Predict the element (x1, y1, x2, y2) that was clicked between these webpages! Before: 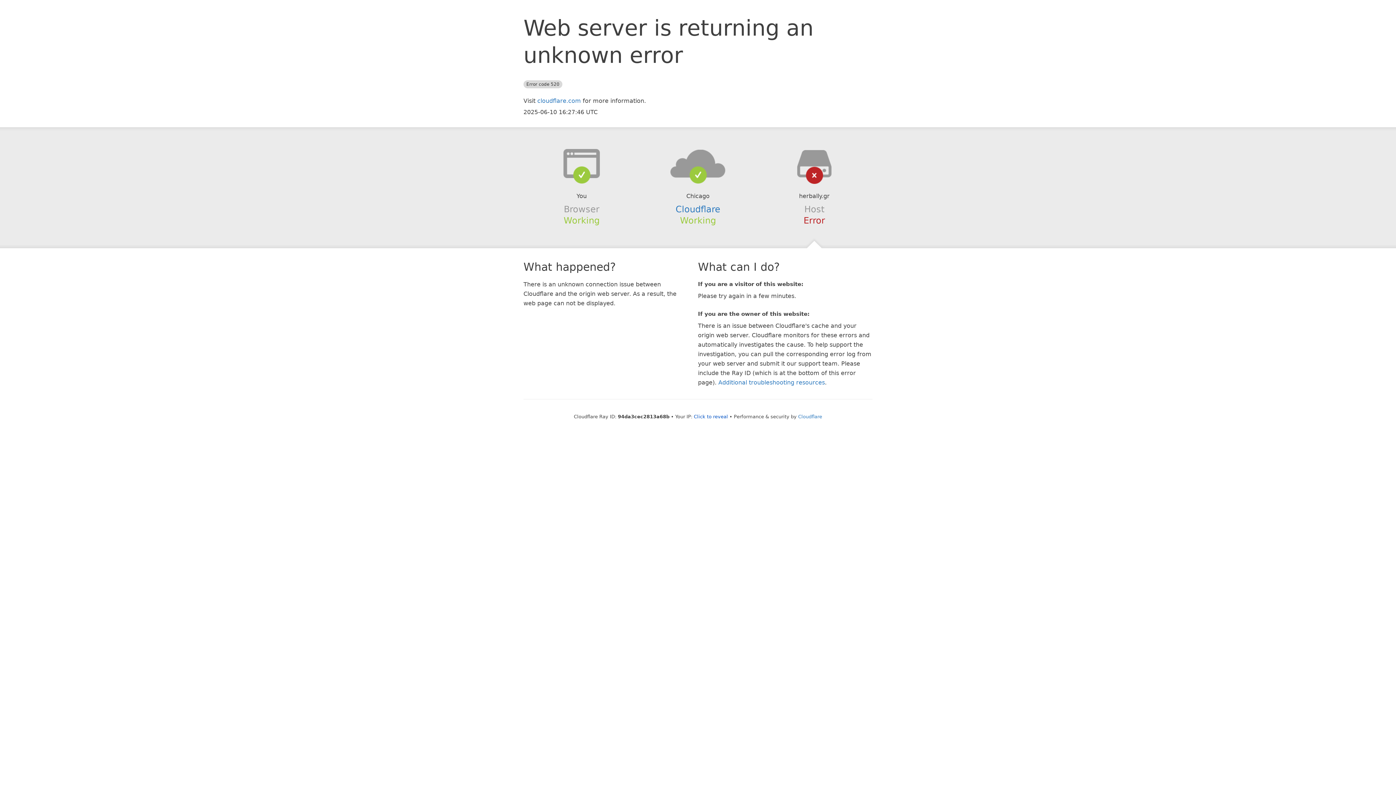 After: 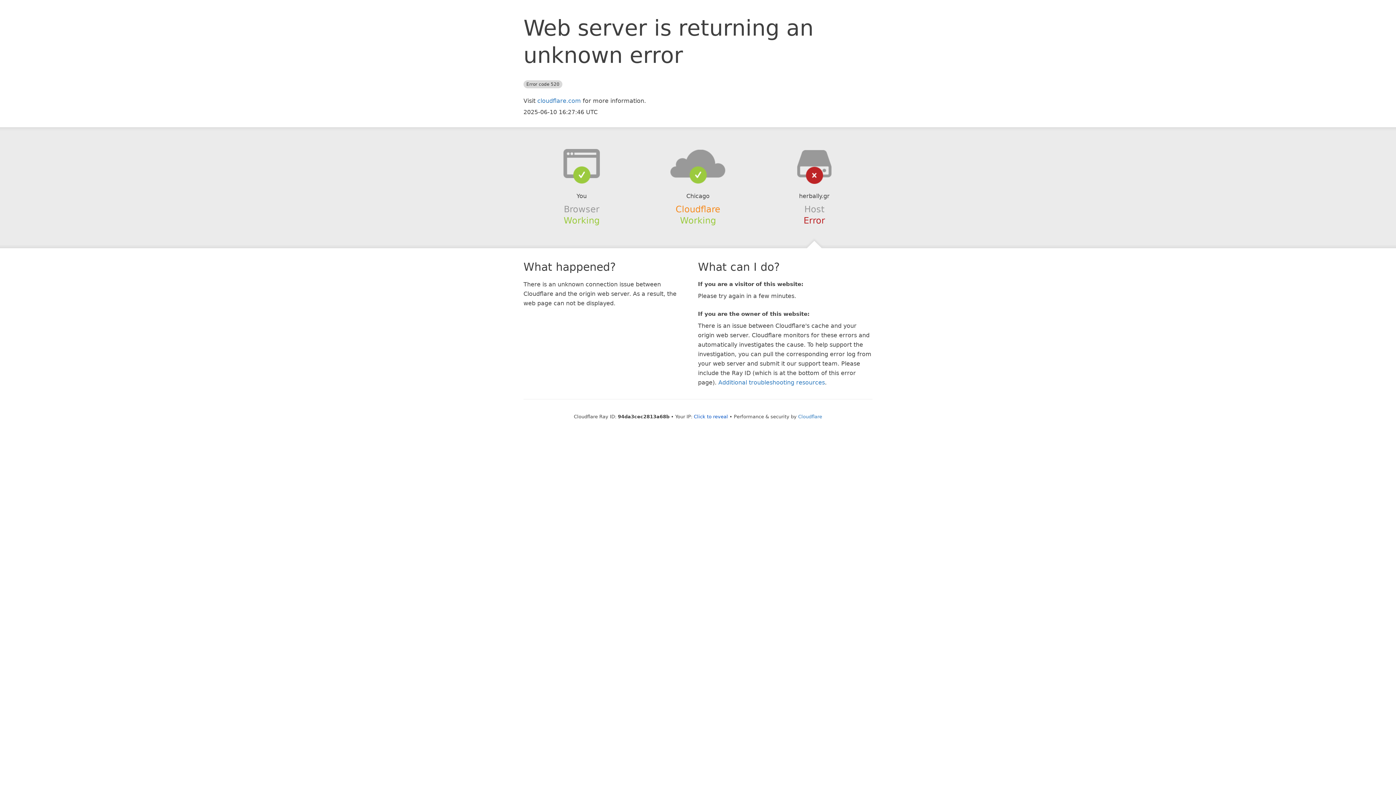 Action: bbox: (675, 204, 720, 214) label: Cloudflare